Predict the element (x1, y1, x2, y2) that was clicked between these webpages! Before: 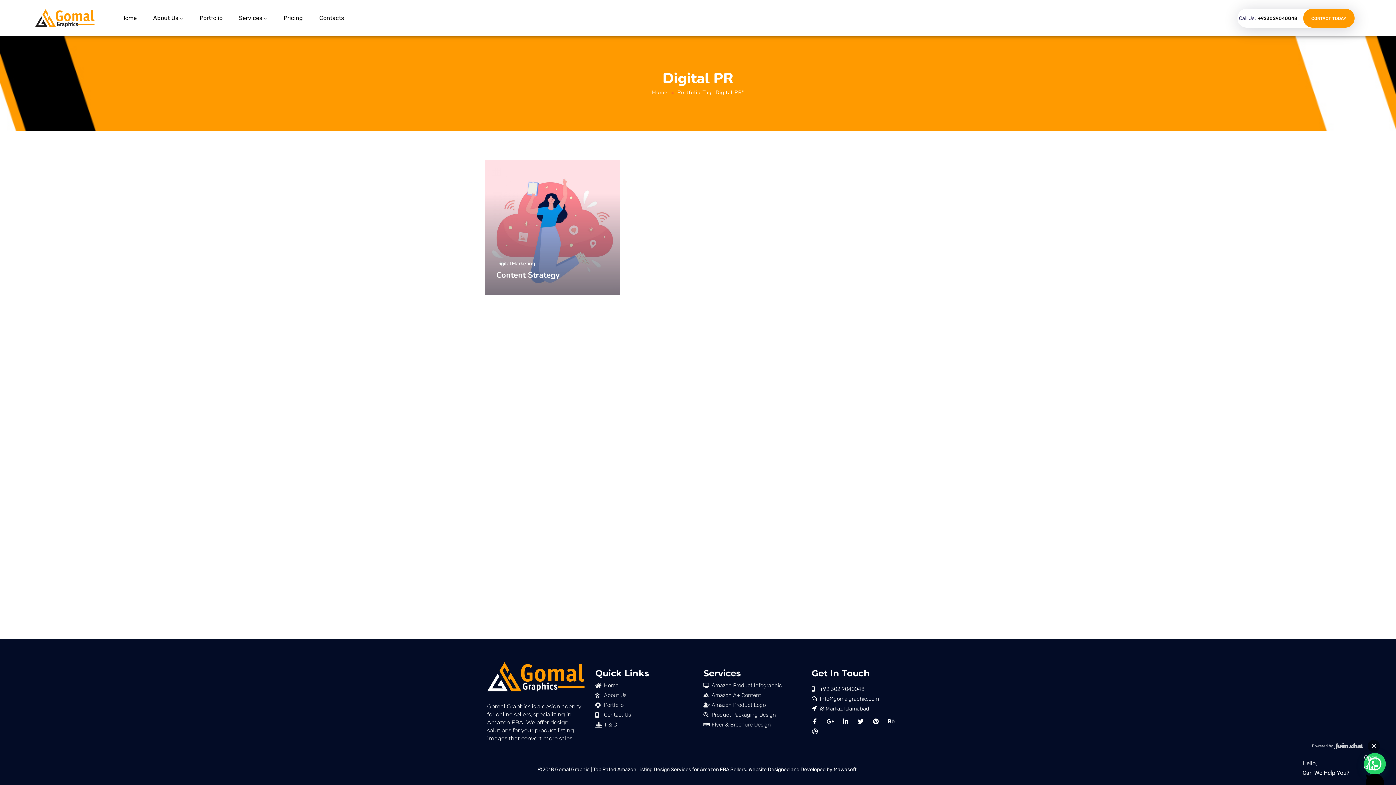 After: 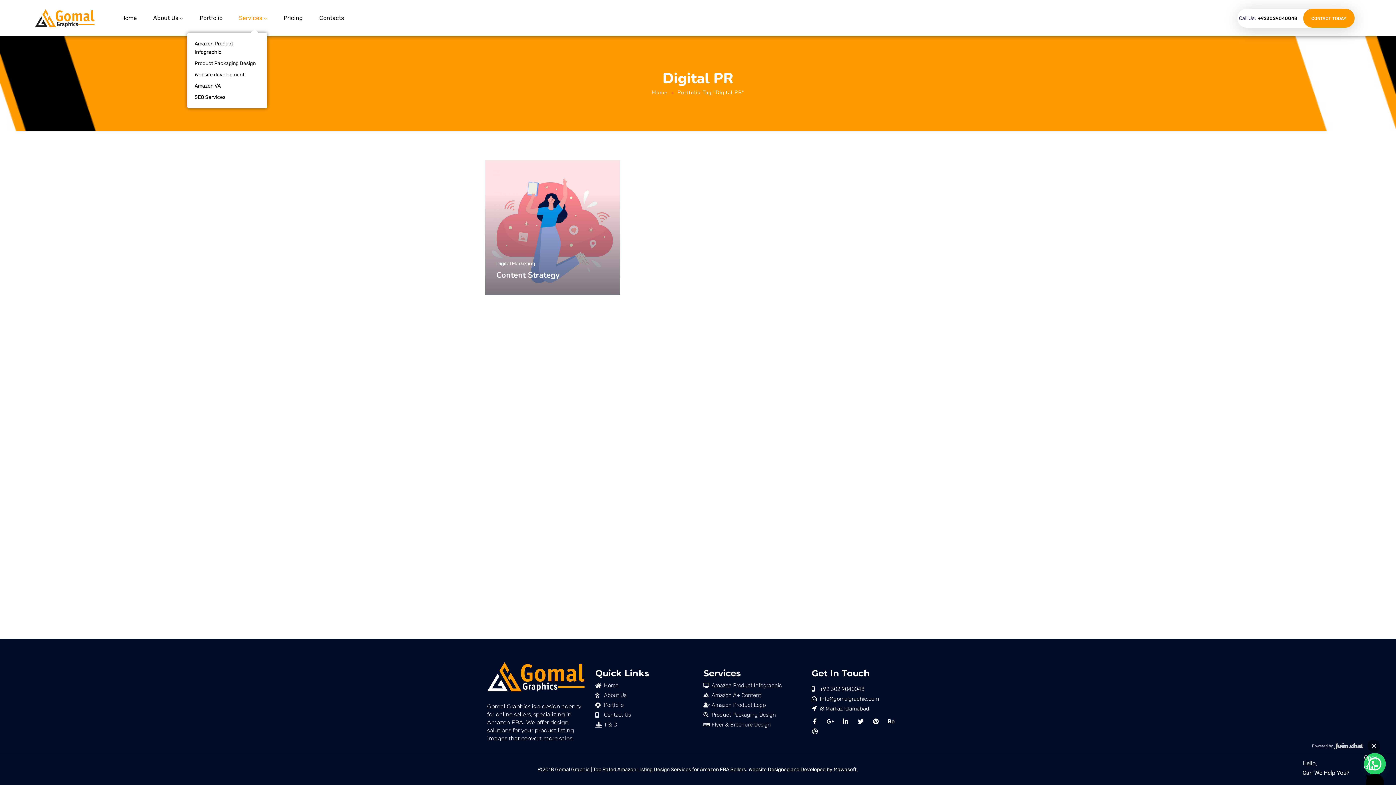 Action: label: Services bbox: (238, 3, 267, 32)